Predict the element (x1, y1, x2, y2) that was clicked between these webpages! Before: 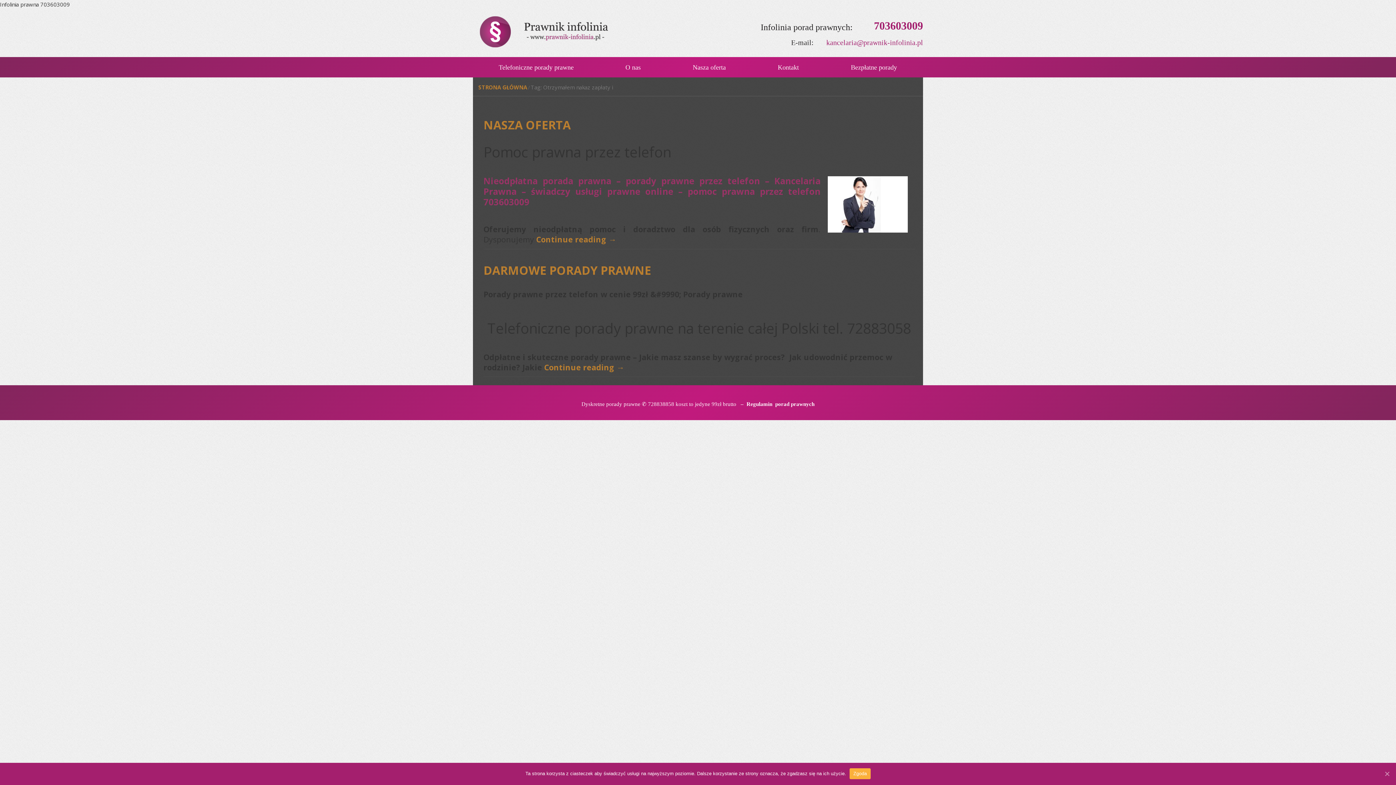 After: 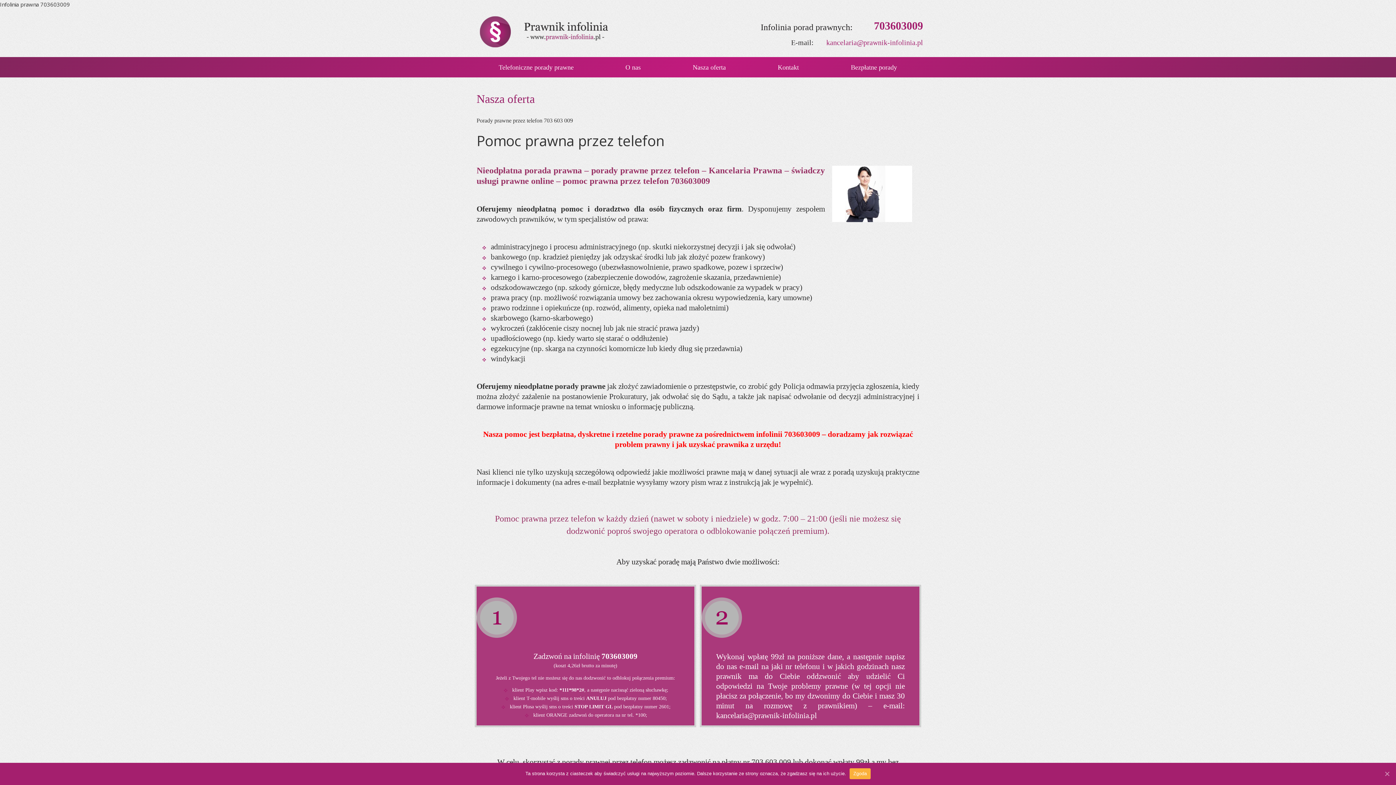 Action: bbox: (536, 234, 616, 244) label: Continue reading →